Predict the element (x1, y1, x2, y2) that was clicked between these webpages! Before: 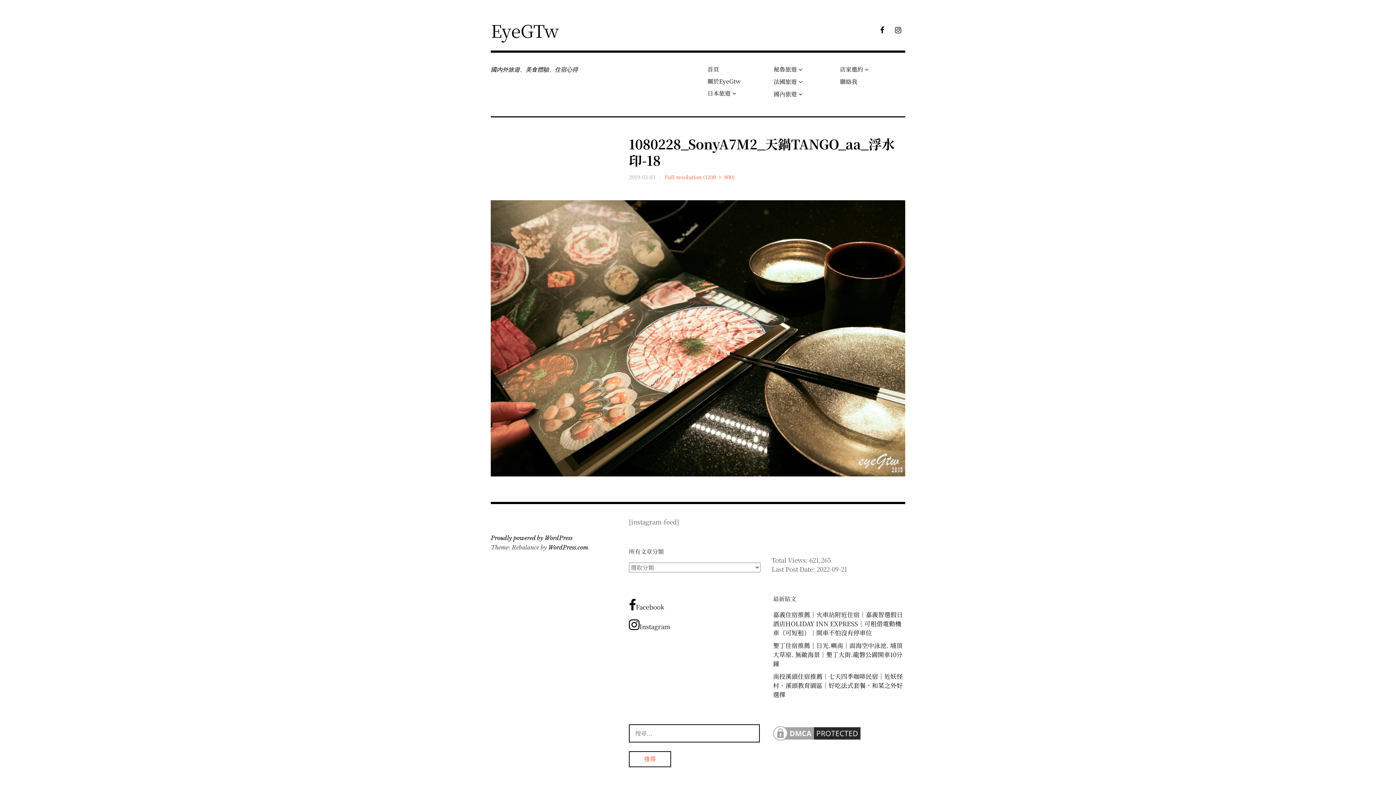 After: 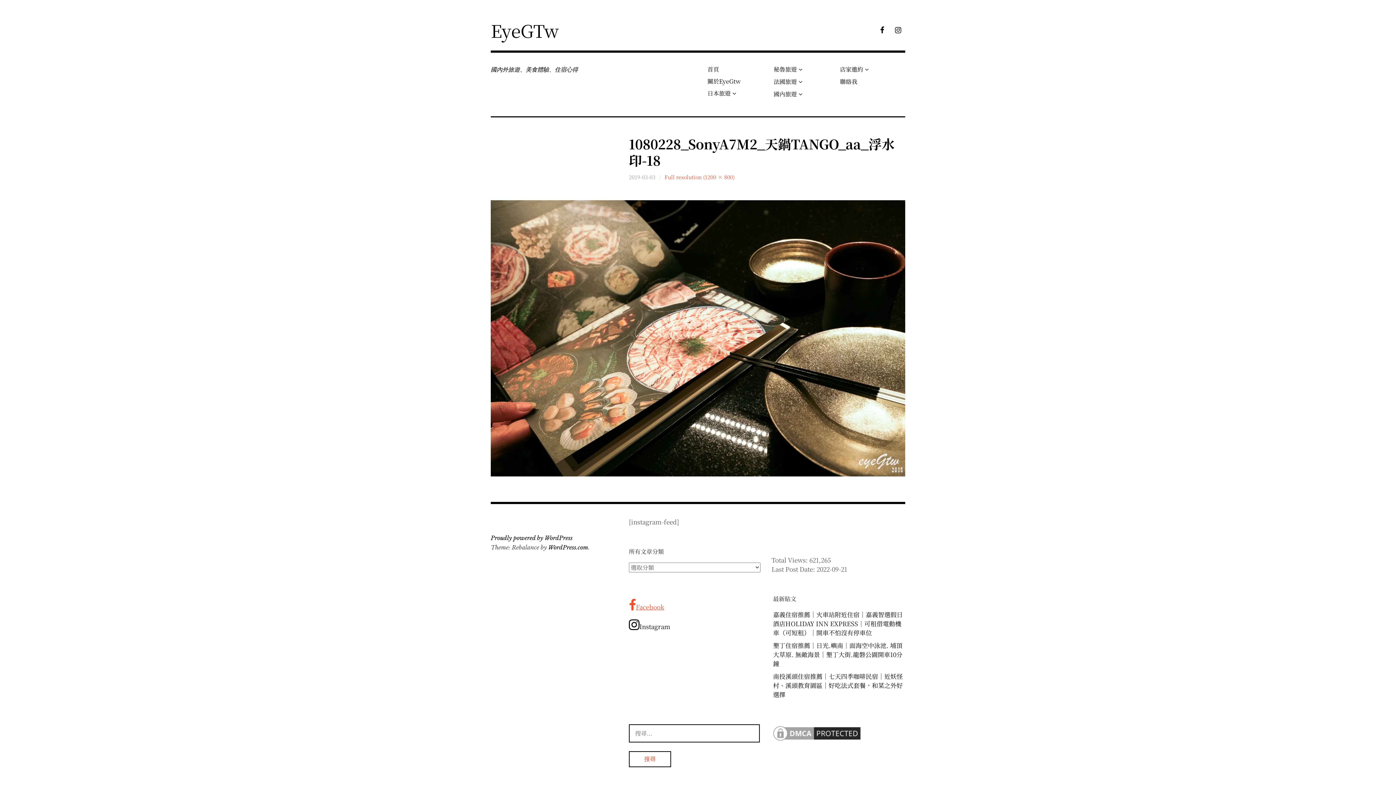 Action: label: Facebook bbox: (629, 599, 760, 611)